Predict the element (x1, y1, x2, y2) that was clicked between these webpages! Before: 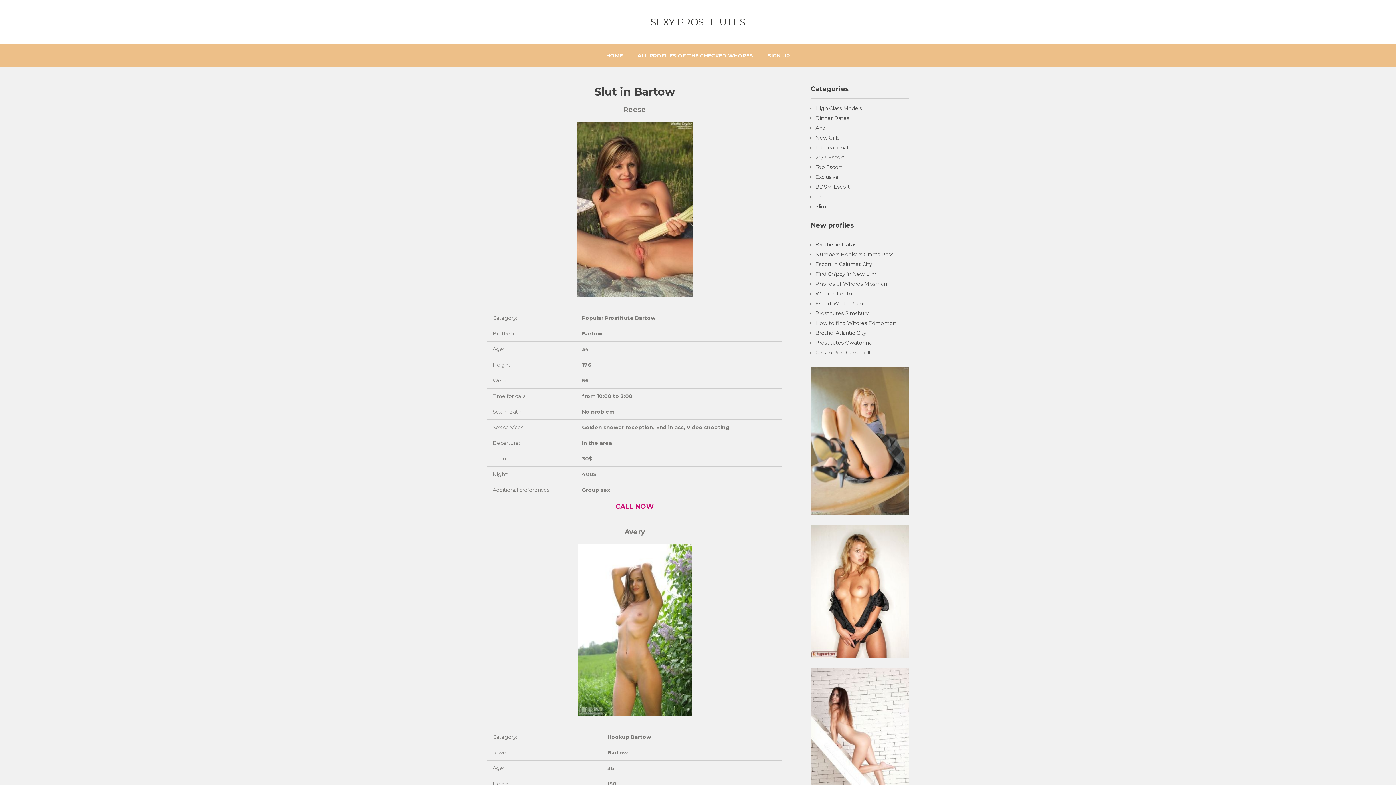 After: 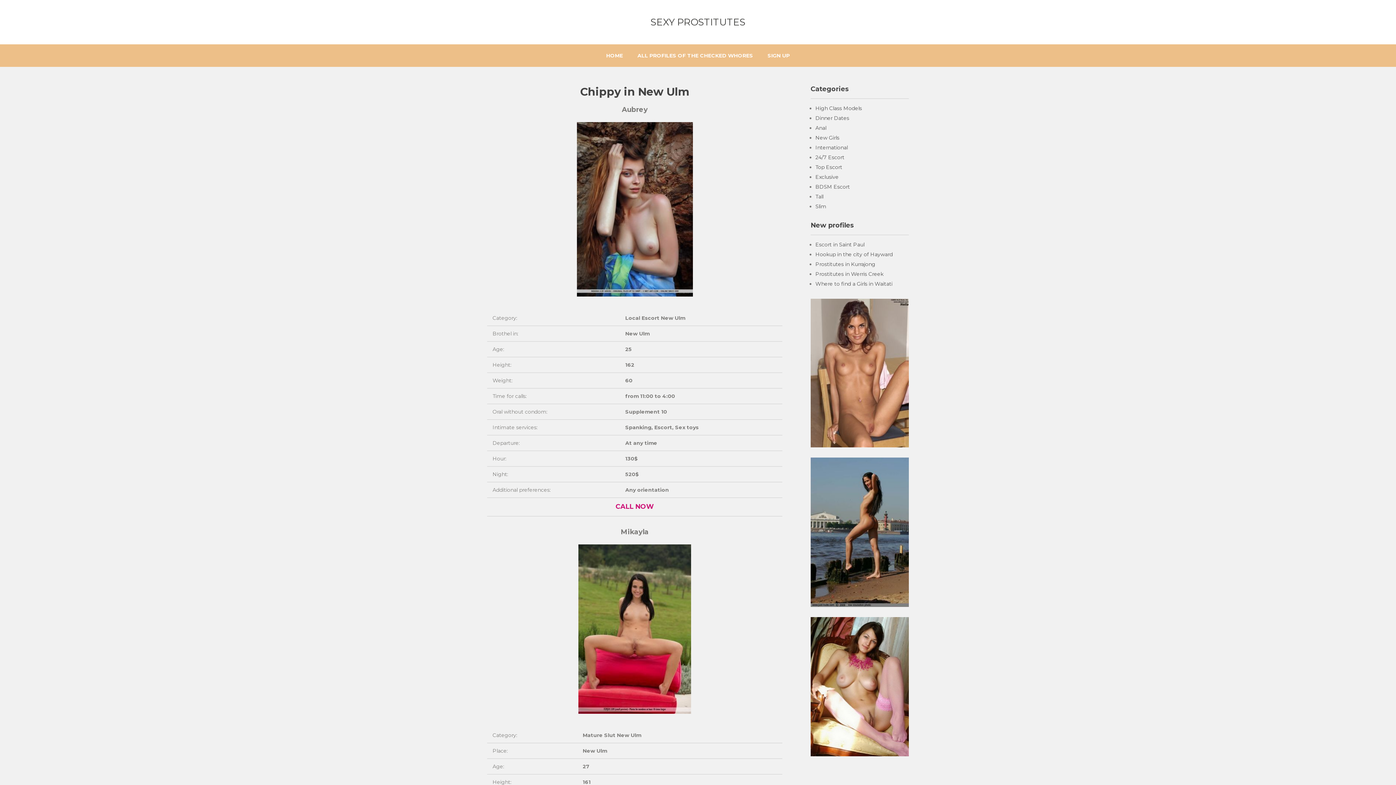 Action: bbox: (815, 270, 876, 277) label: Find Chippy in New Ulm